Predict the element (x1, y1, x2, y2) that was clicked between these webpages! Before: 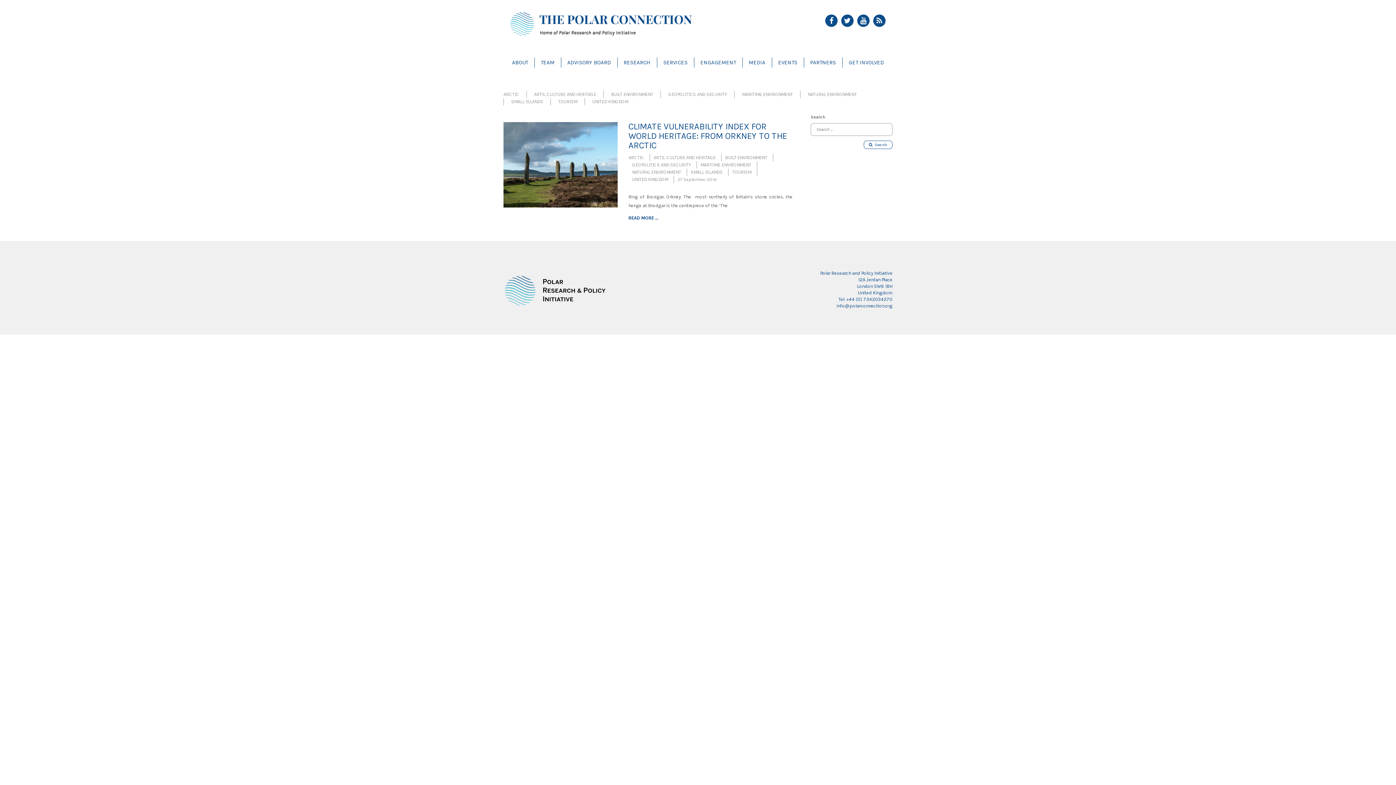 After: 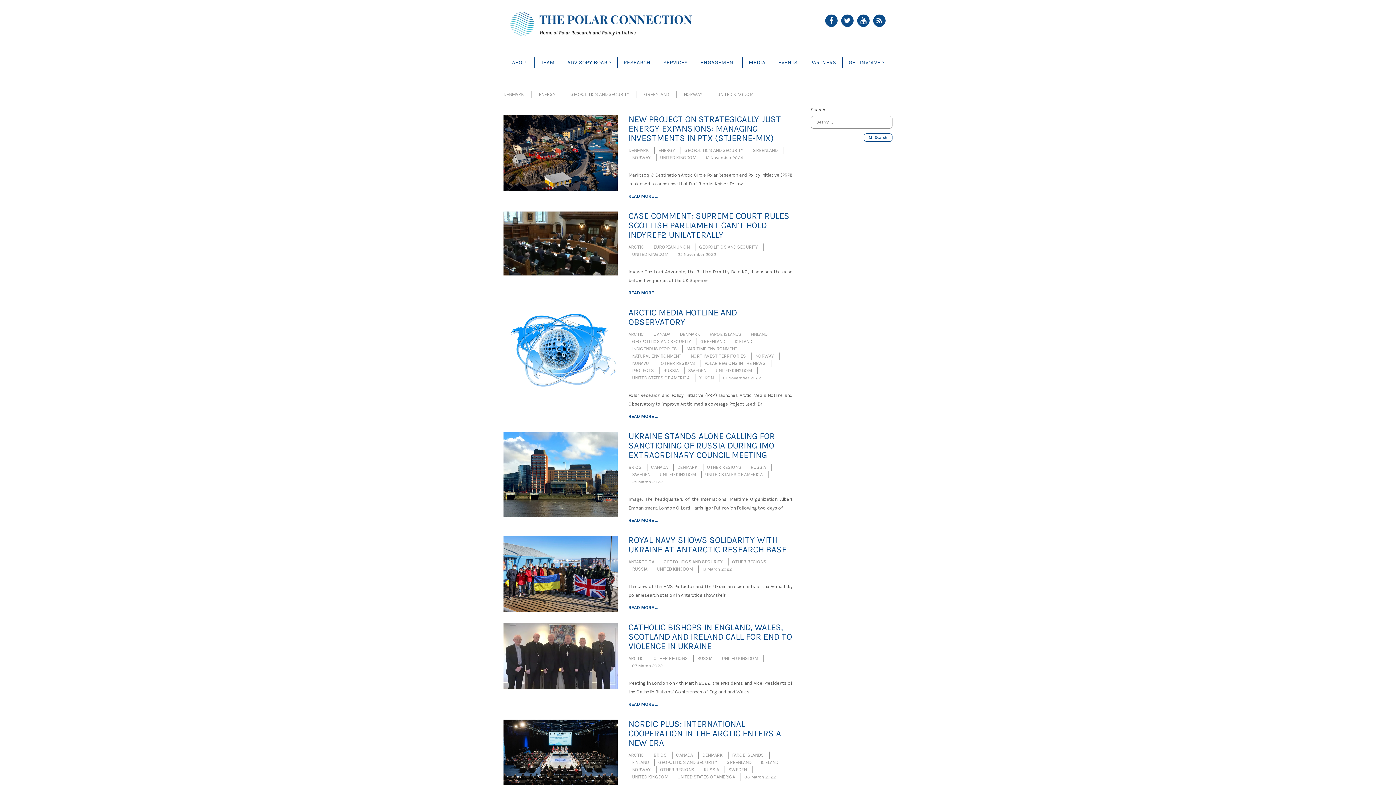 Action: label: UNITED KINGDOM bbox: (592, 98, 628, 104)